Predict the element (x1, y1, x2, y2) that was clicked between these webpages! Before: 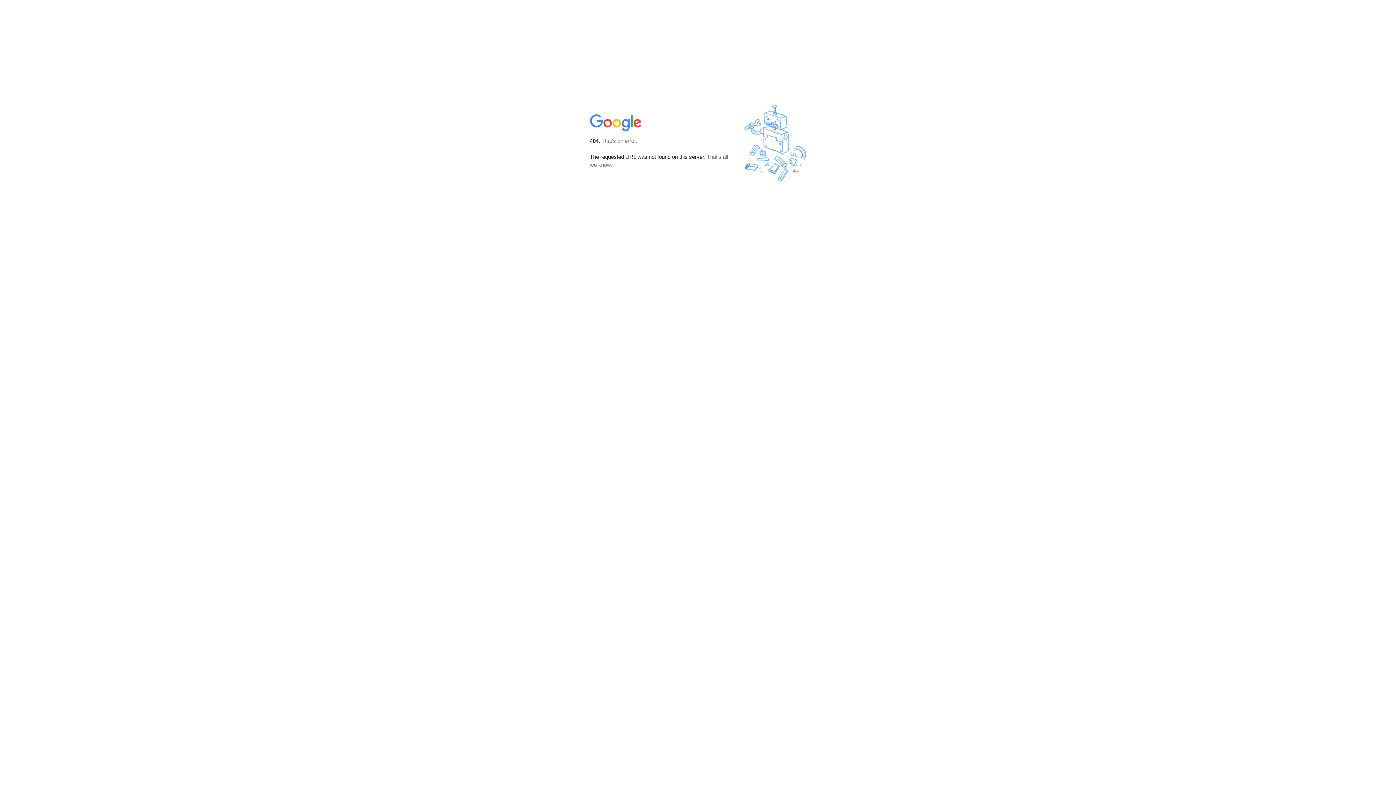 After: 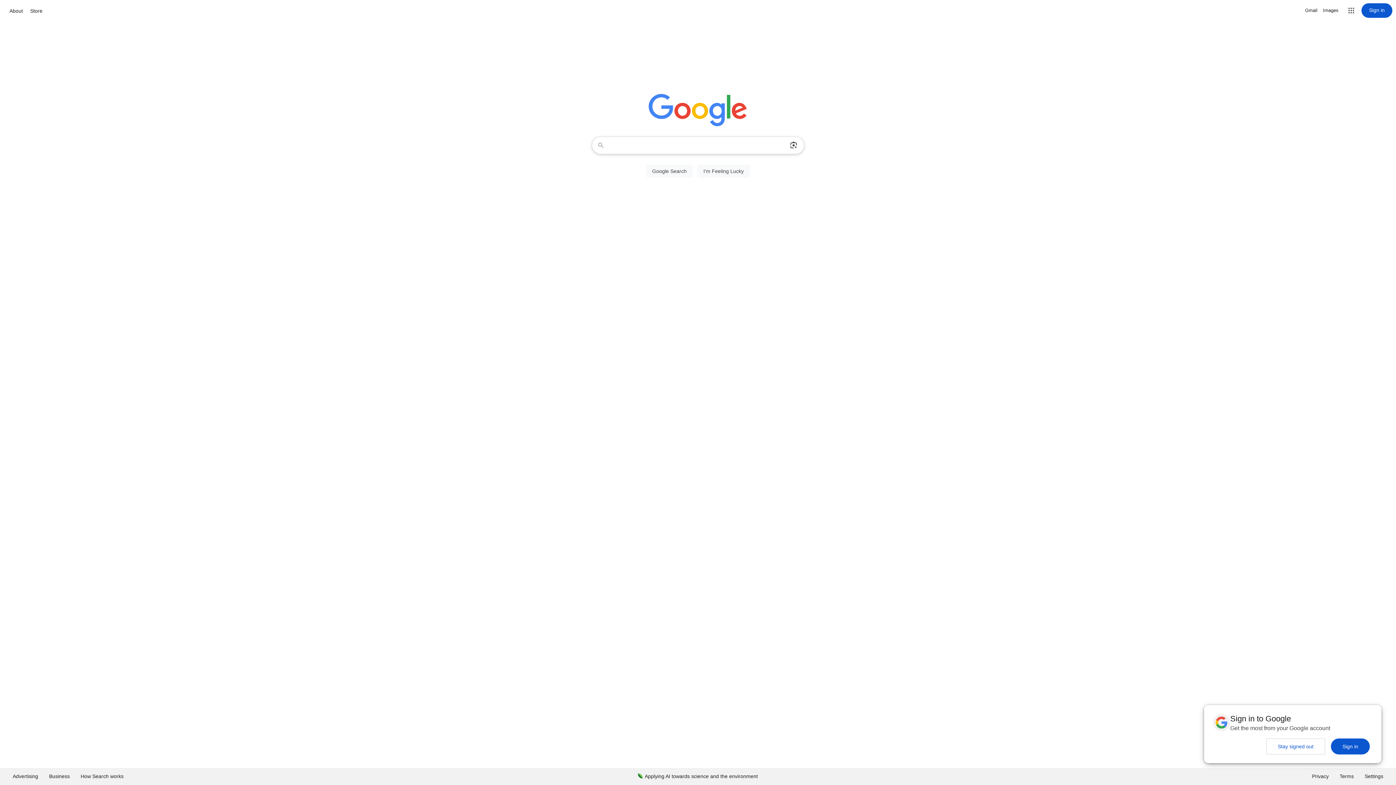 Action: bbox: (590, 127, 642, 134)